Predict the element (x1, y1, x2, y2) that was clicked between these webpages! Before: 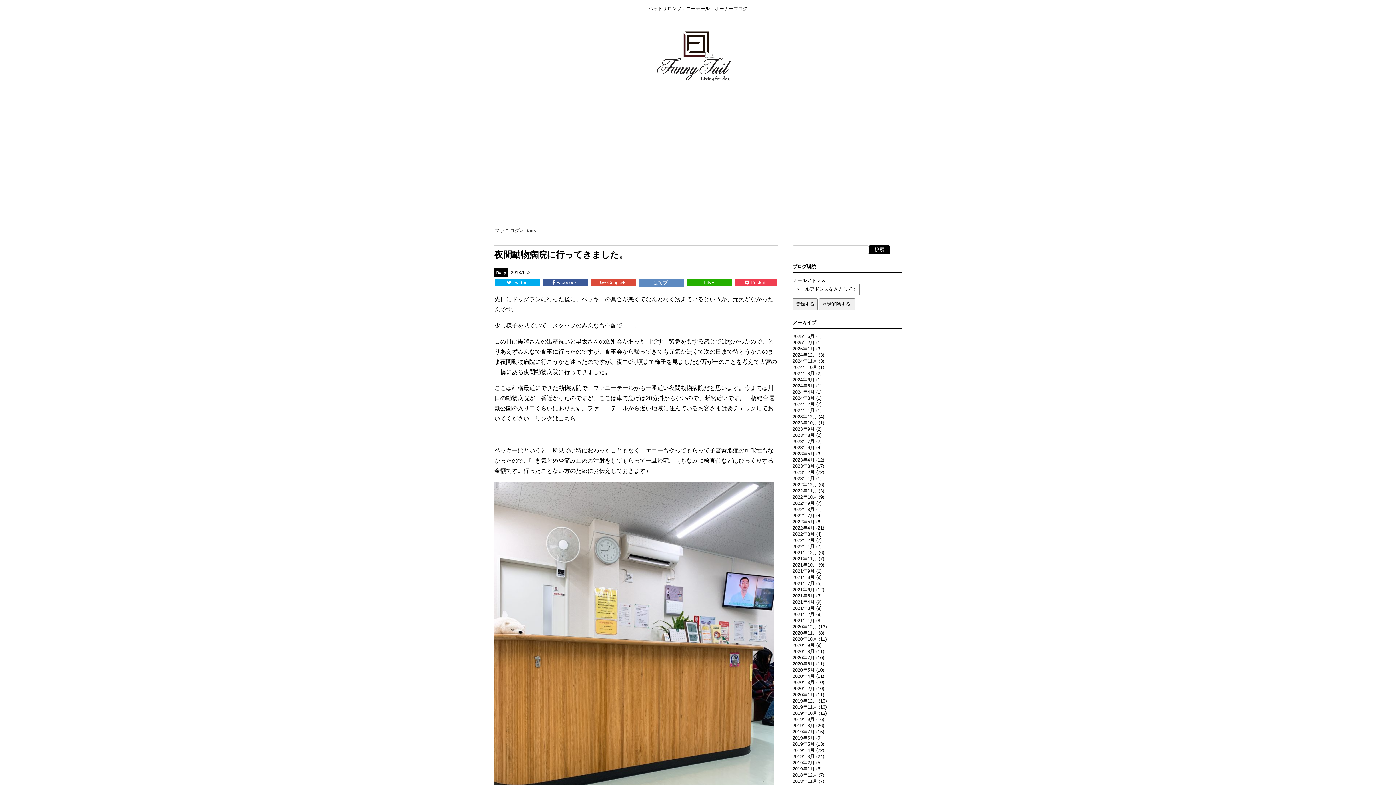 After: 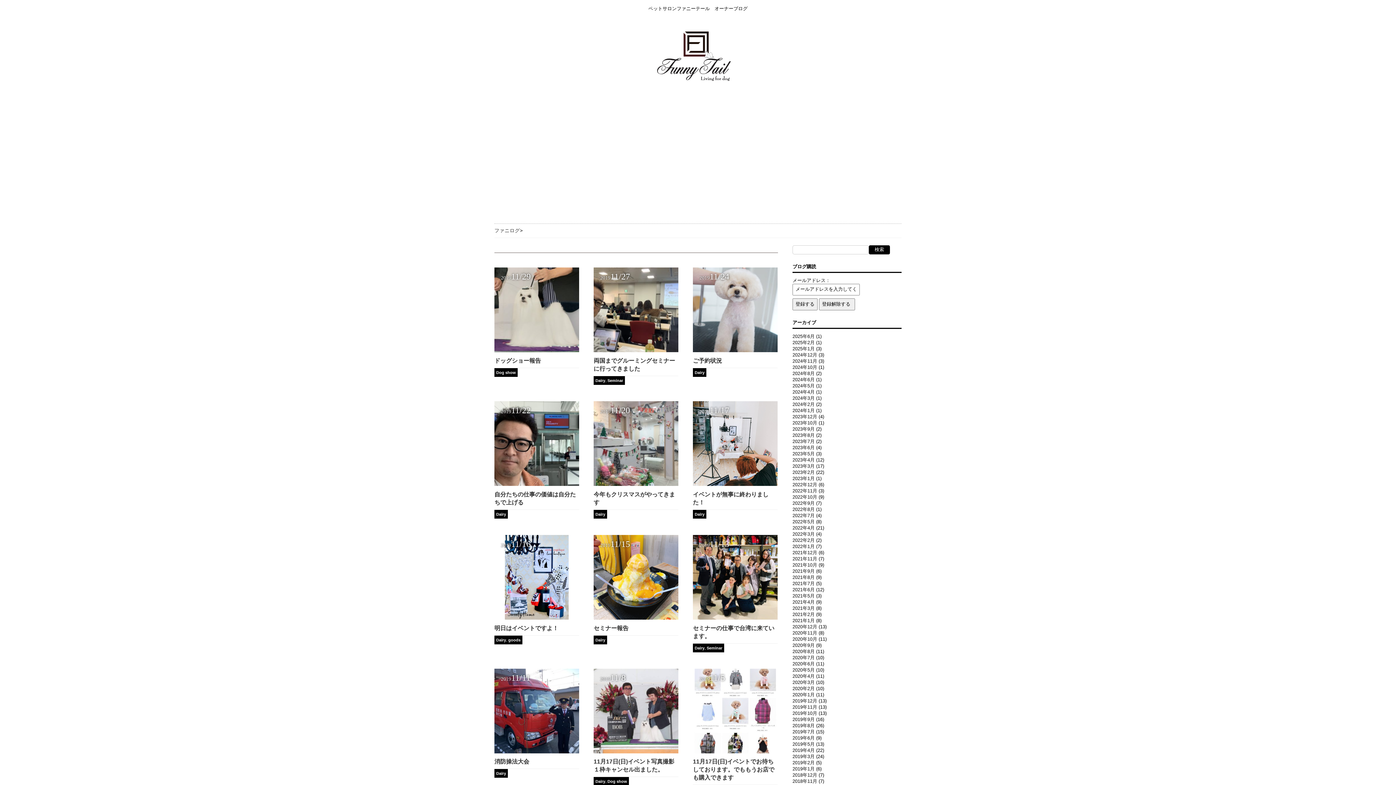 Action: label: 2019年11月 bbox: (792, 704, 817, 710)